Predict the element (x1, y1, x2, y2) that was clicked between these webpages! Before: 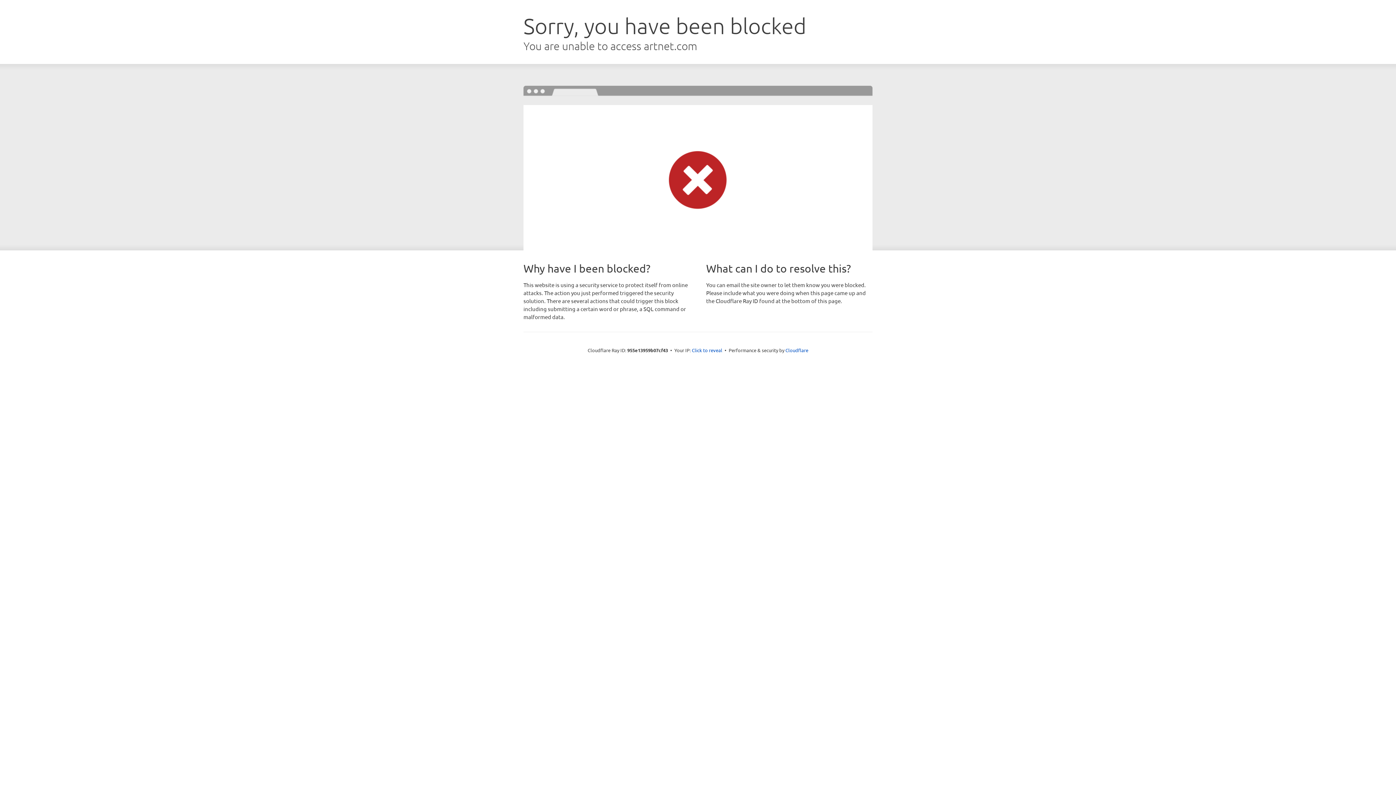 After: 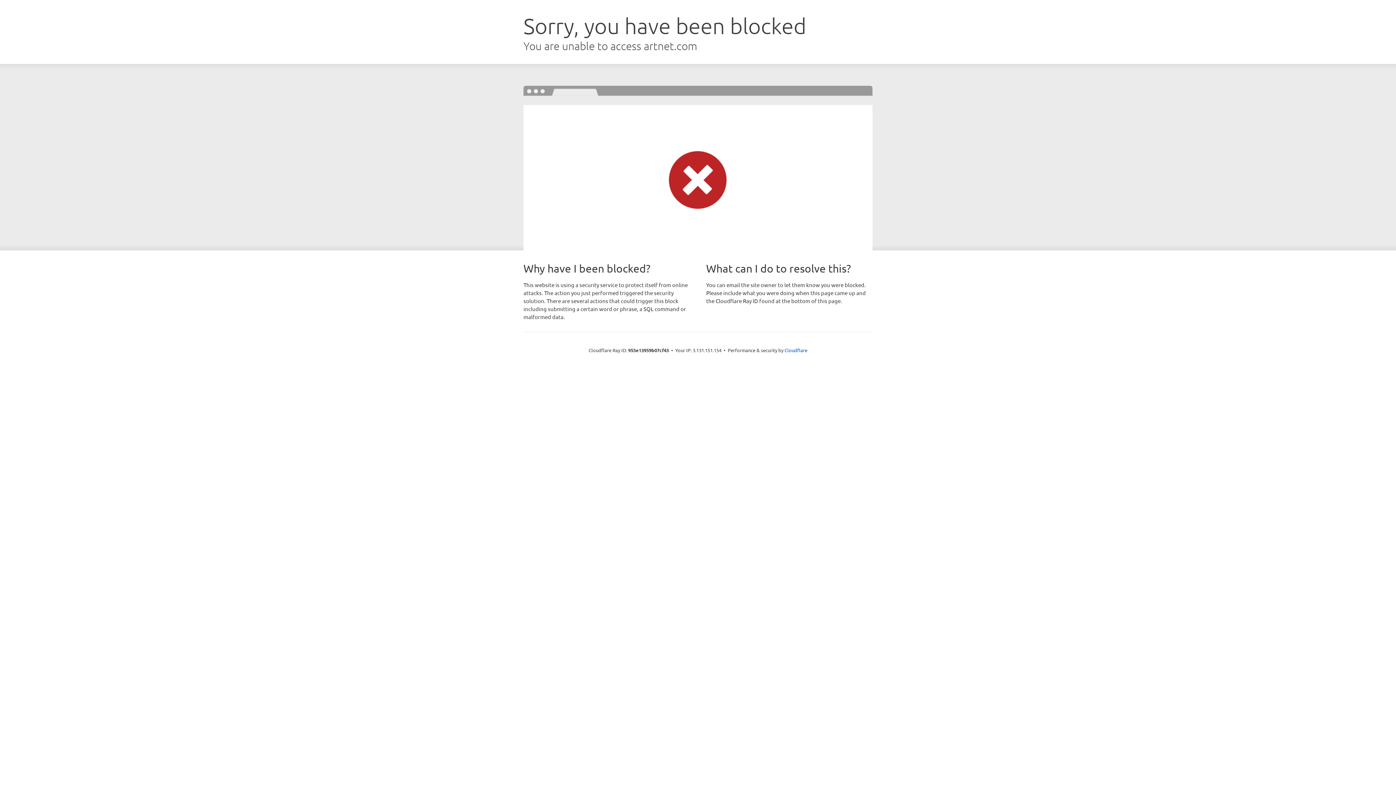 Action: label: Click to reveal bbox: (692, 346, 722, 353)